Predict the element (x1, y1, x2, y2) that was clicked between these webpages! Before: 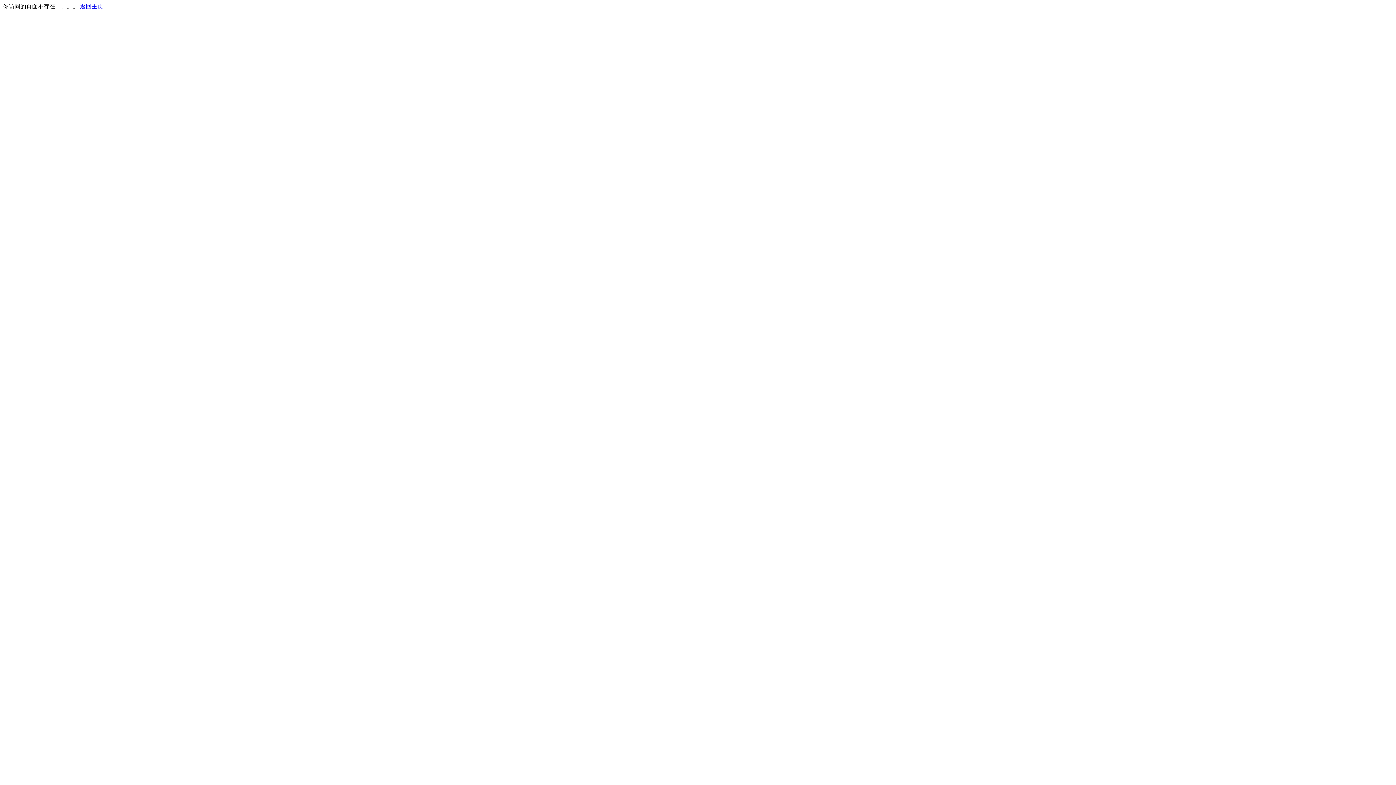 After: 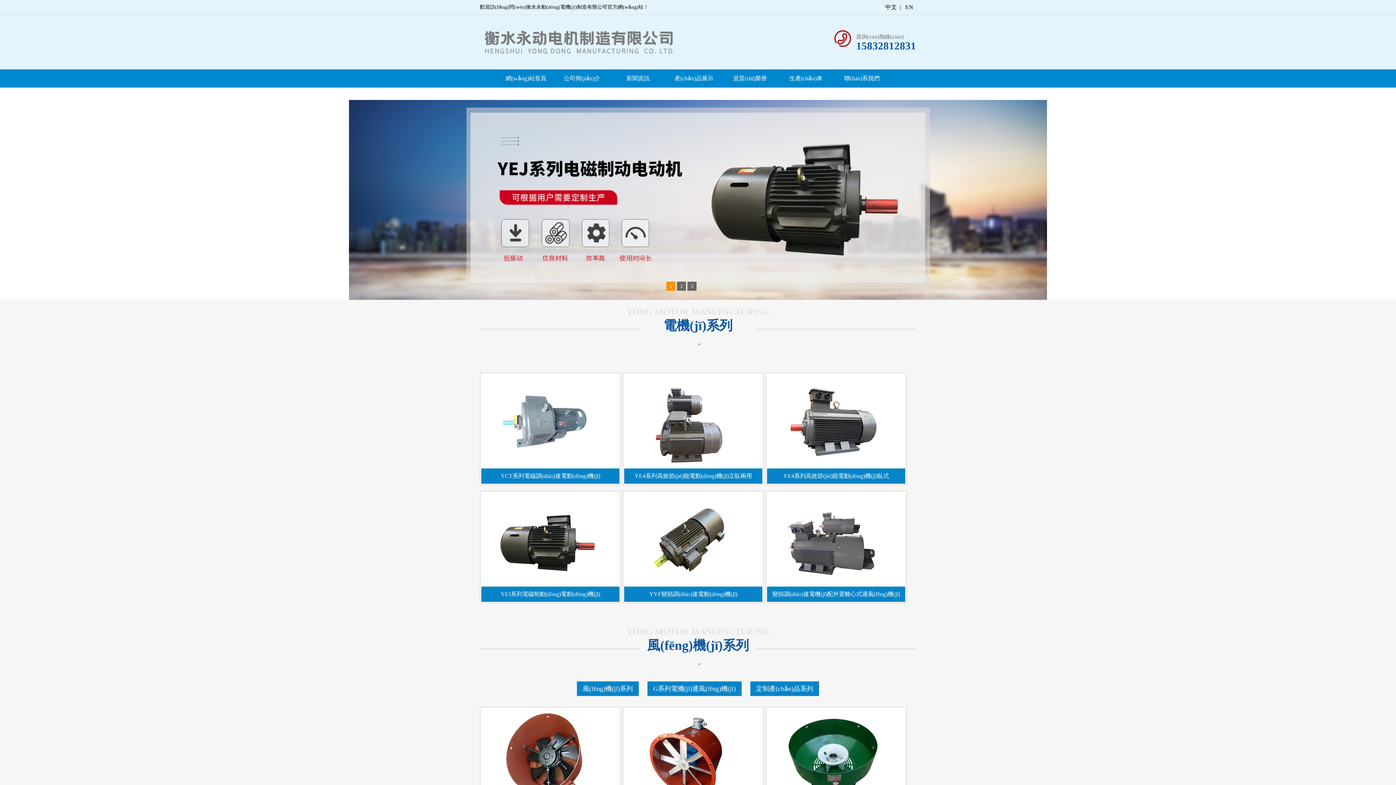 Action: label: 返回主页 bbox: (80, 3, 103, 9)